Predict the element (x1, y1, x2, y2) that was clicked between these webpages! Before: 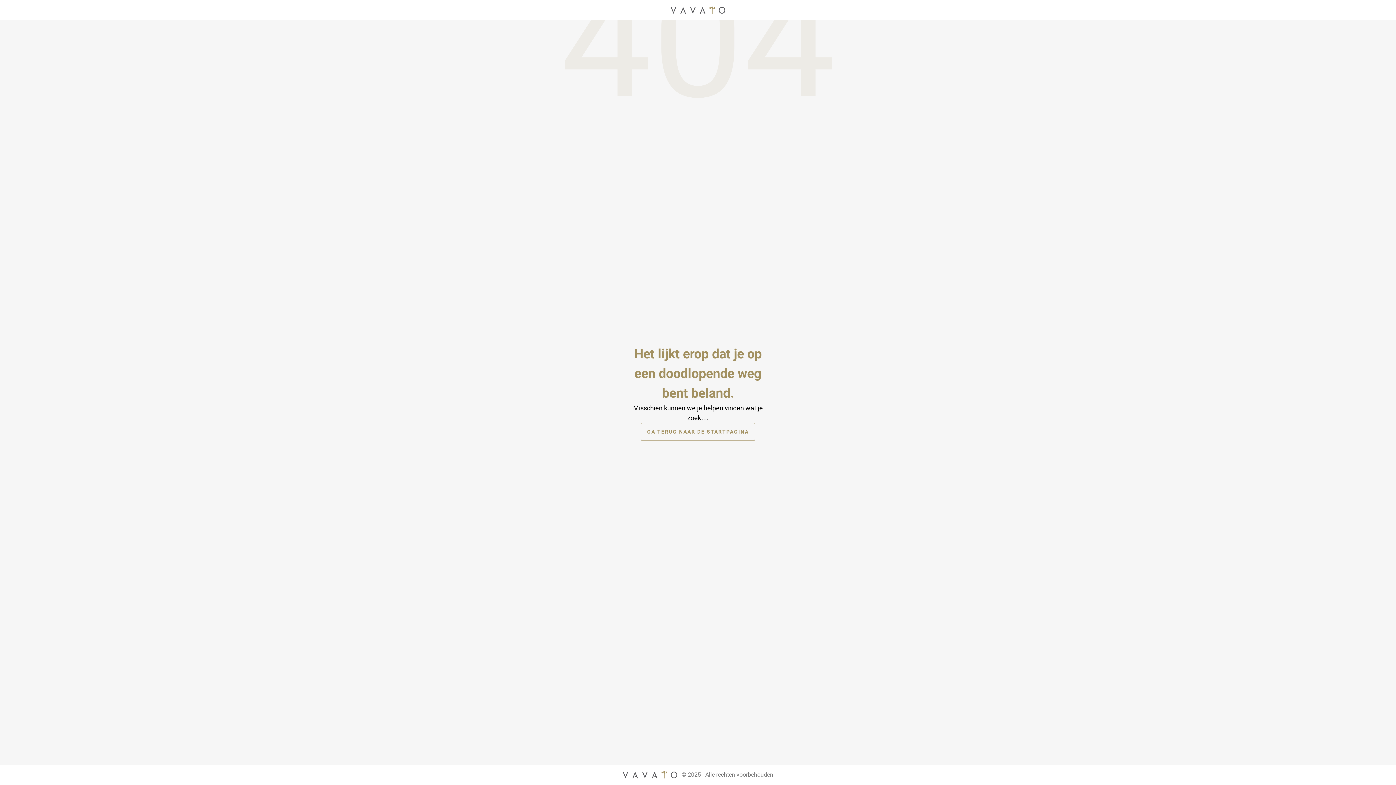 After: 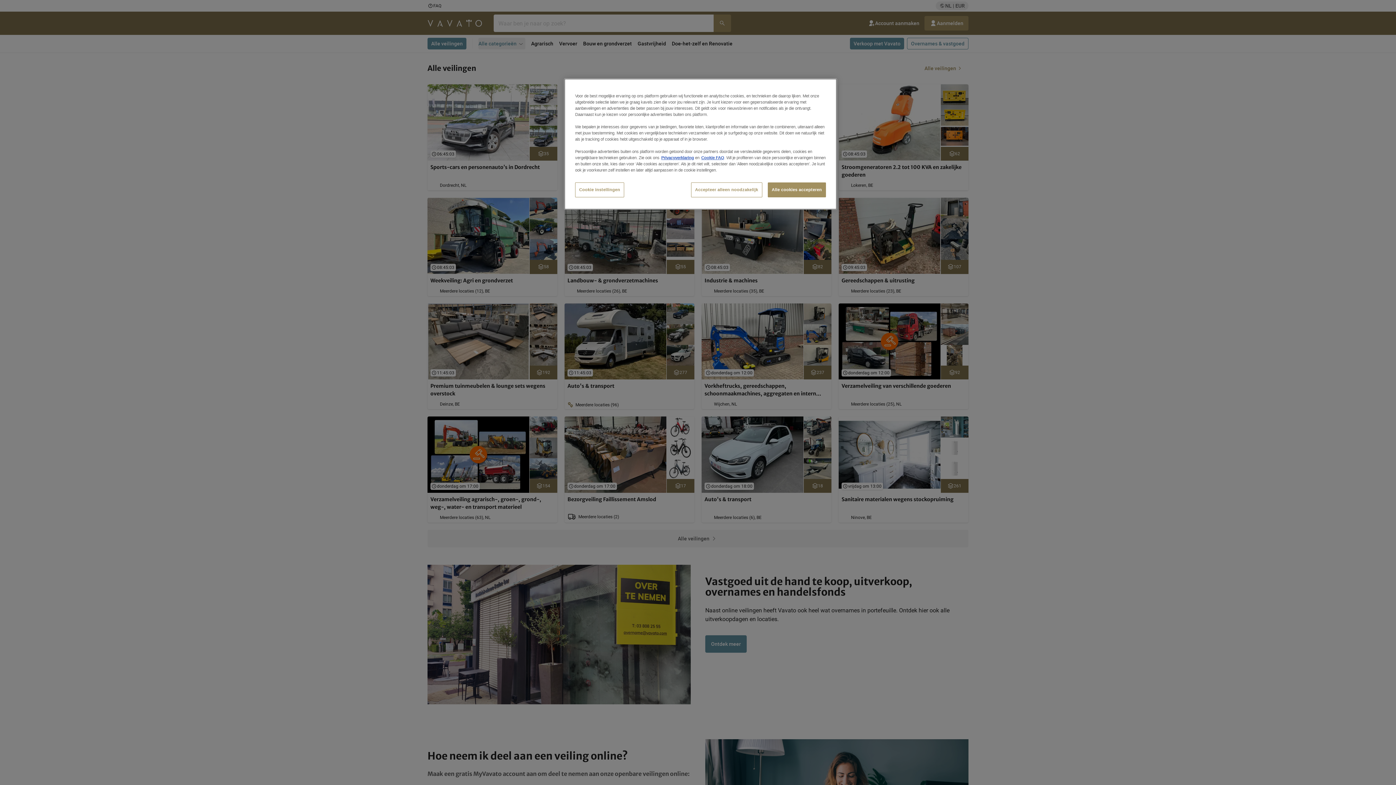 Action: bbox: (670, 4, 725, 16) label: Startpagina